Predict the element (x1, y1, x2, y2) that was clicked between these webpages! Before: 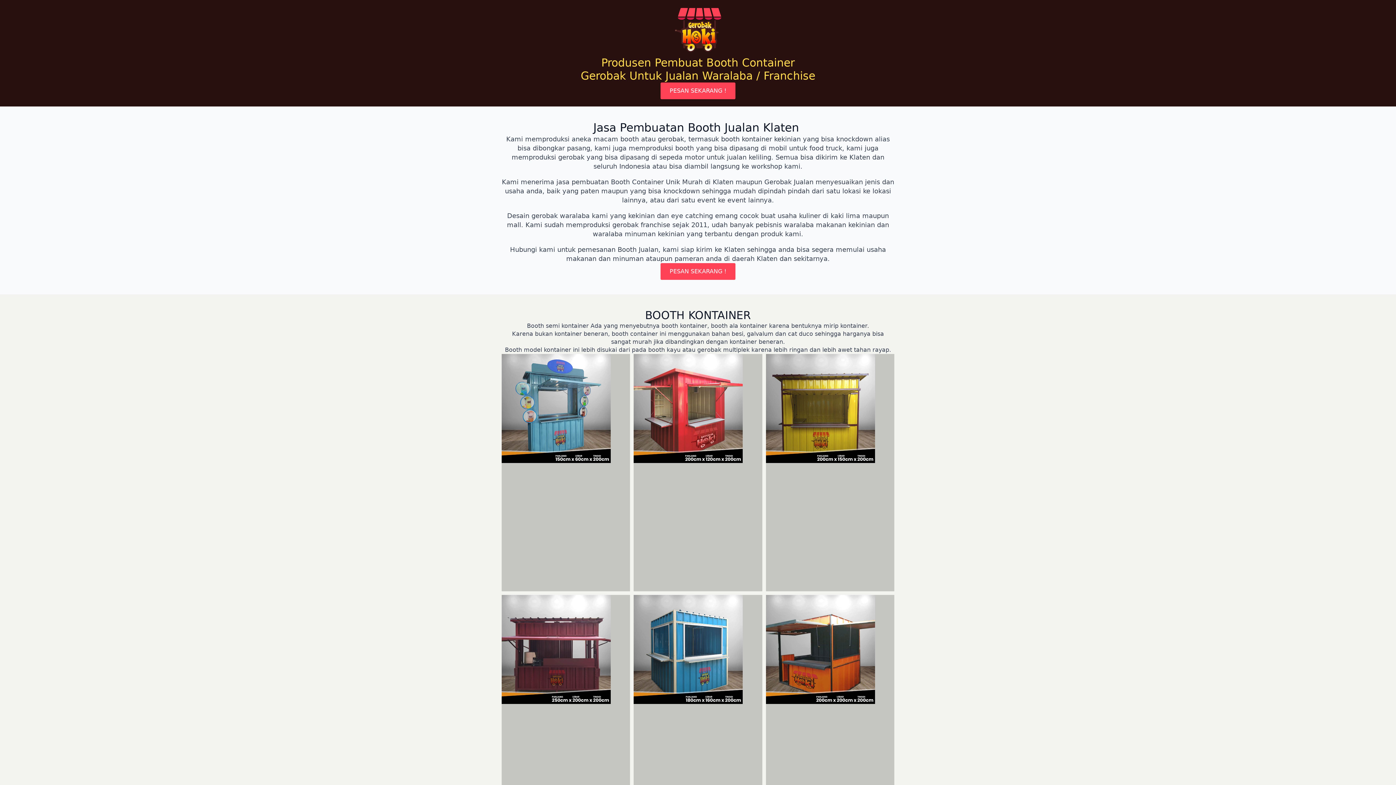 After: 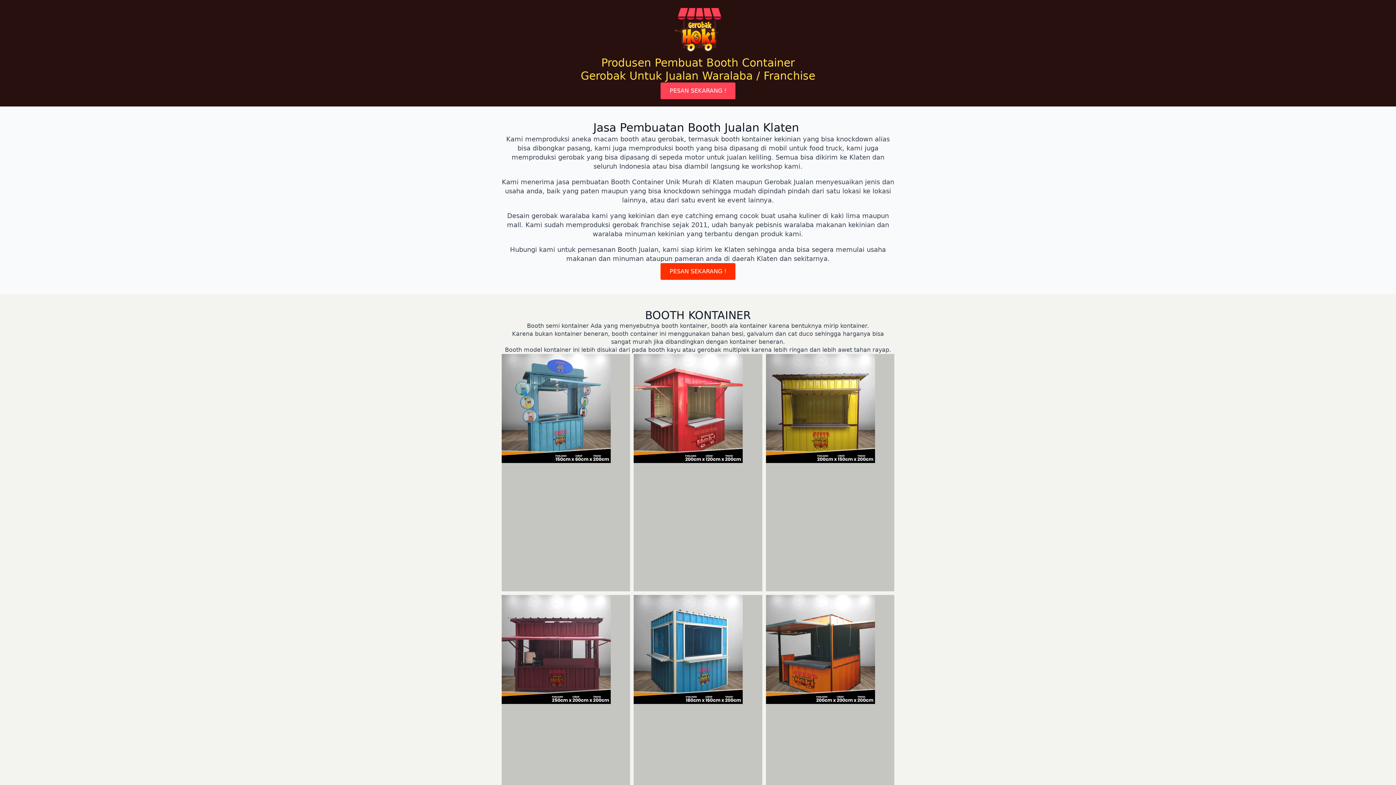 Action: bbox: (660, 263, 735, 280) label: PESAN SEKARANG !